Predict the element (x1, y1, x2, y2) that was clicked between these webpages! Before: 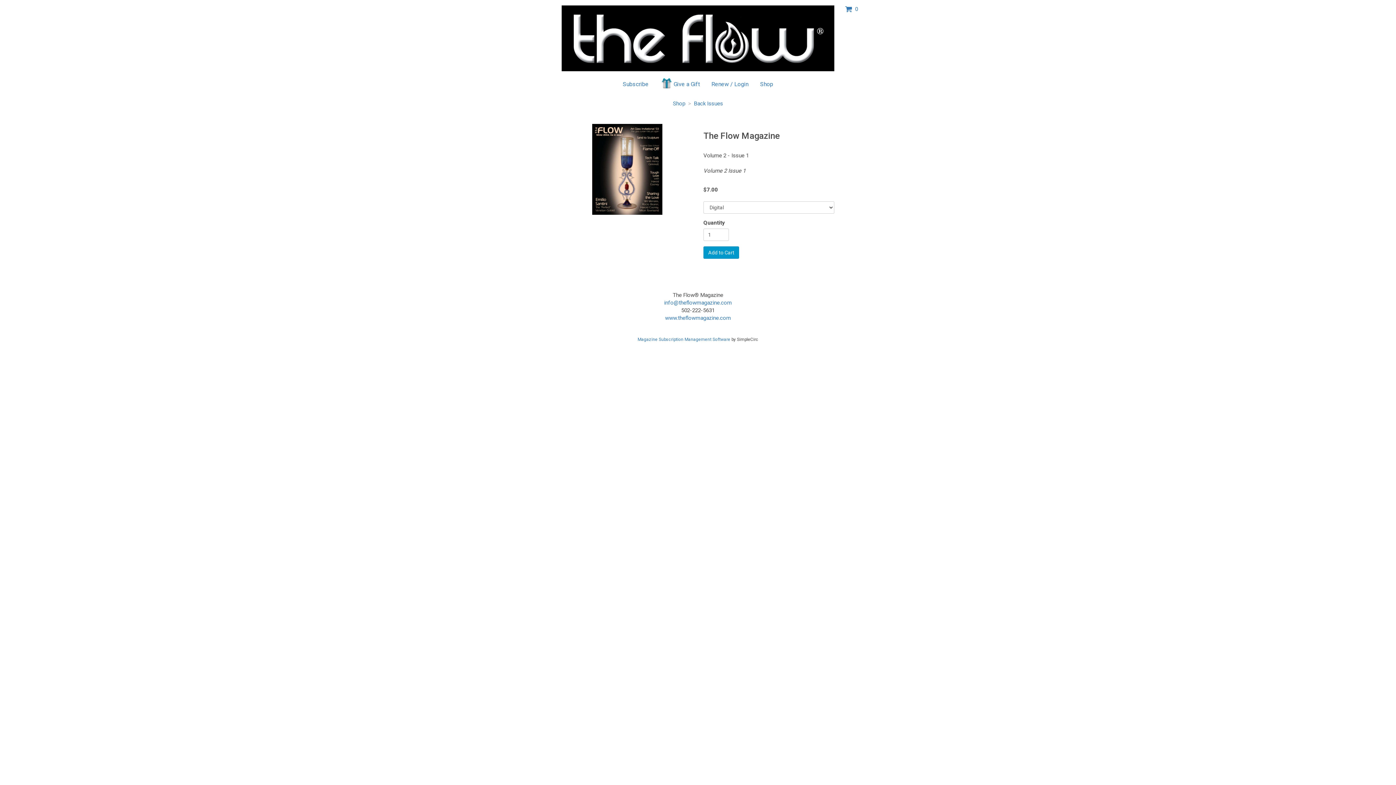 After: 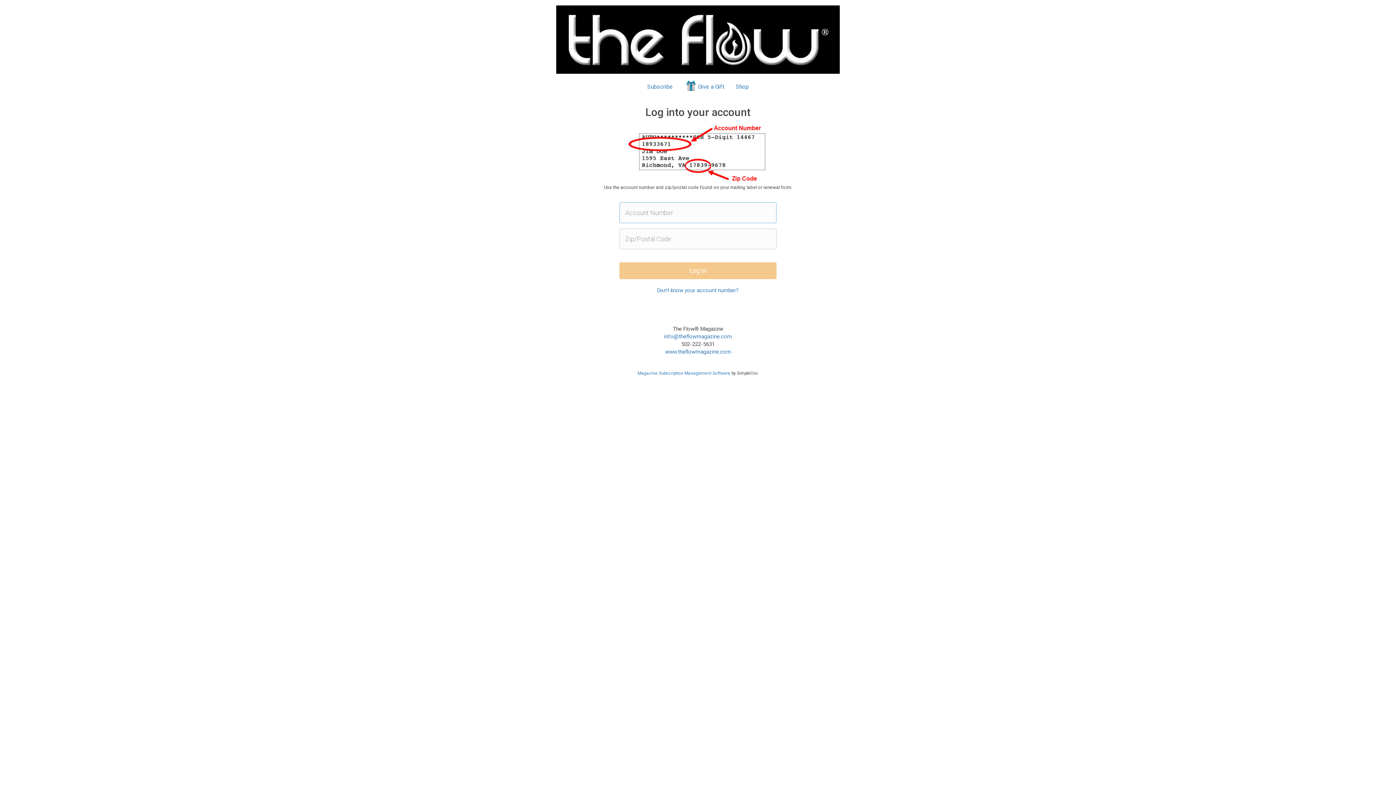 Action: bbox: (706, 76, 754, 91) label: Renew / Login